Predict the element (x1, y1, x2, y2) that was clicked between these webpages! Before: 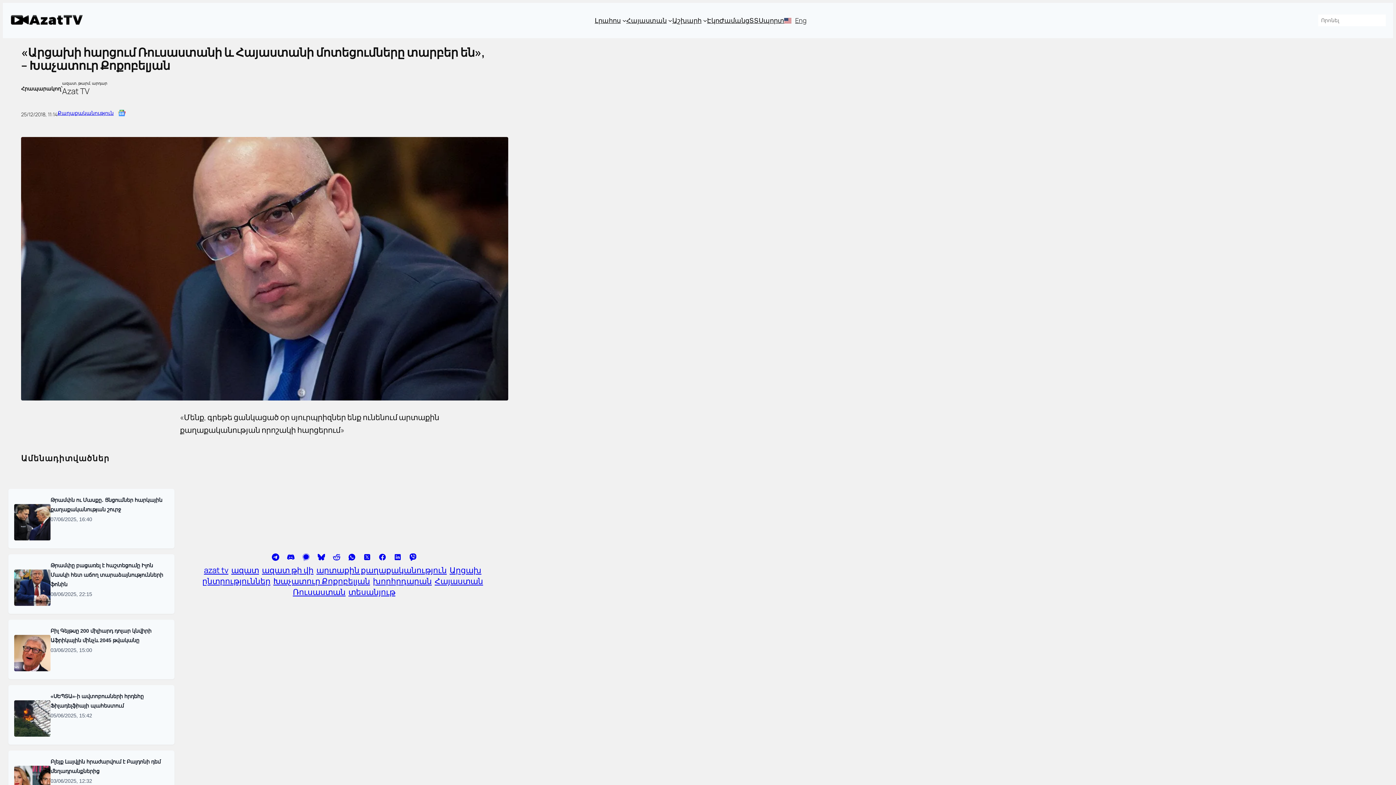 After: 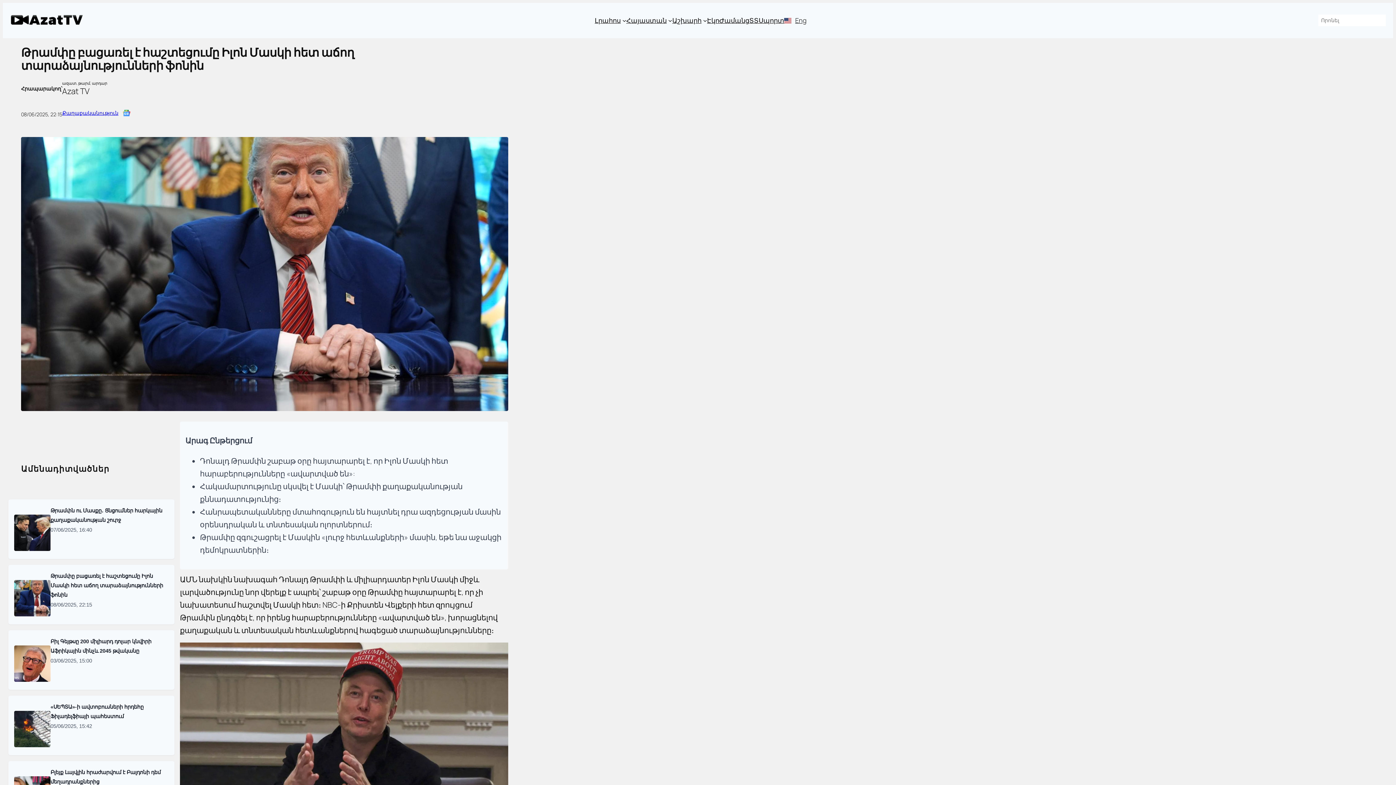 Action: label: 
 bbox: (14, 599, 50, 608)